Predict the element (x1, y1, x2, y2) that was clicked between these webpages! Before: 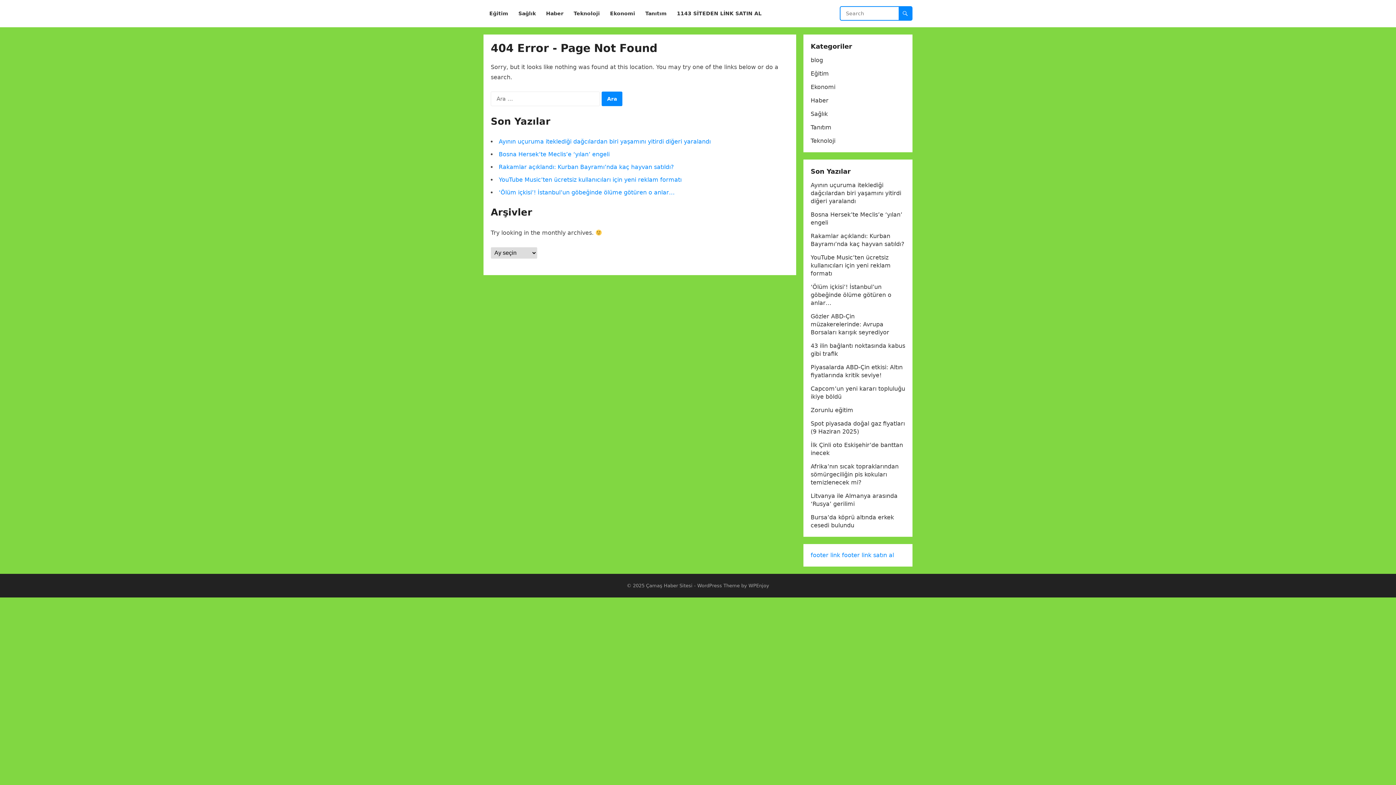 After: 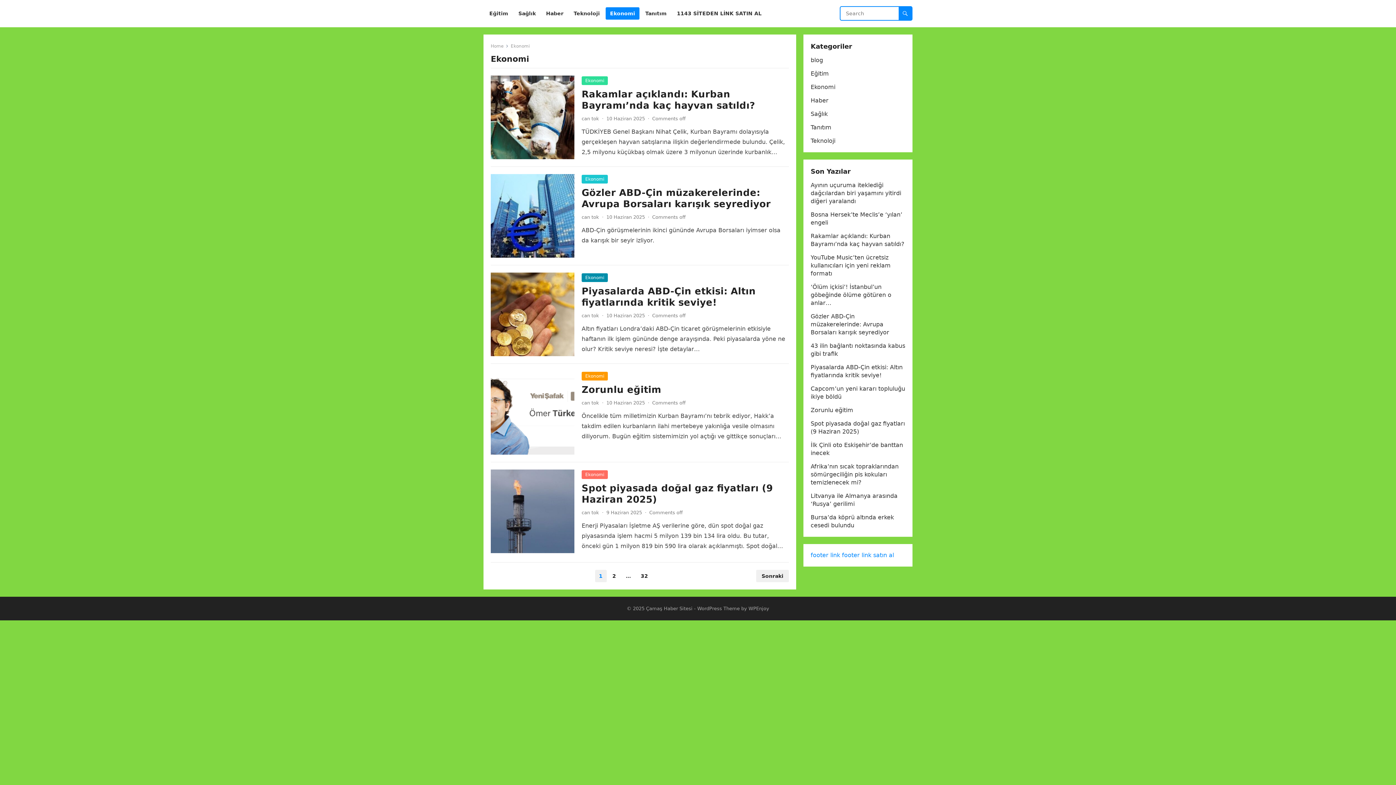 Action: label: Ekonomi bbox: (605, 0, 639, 27)